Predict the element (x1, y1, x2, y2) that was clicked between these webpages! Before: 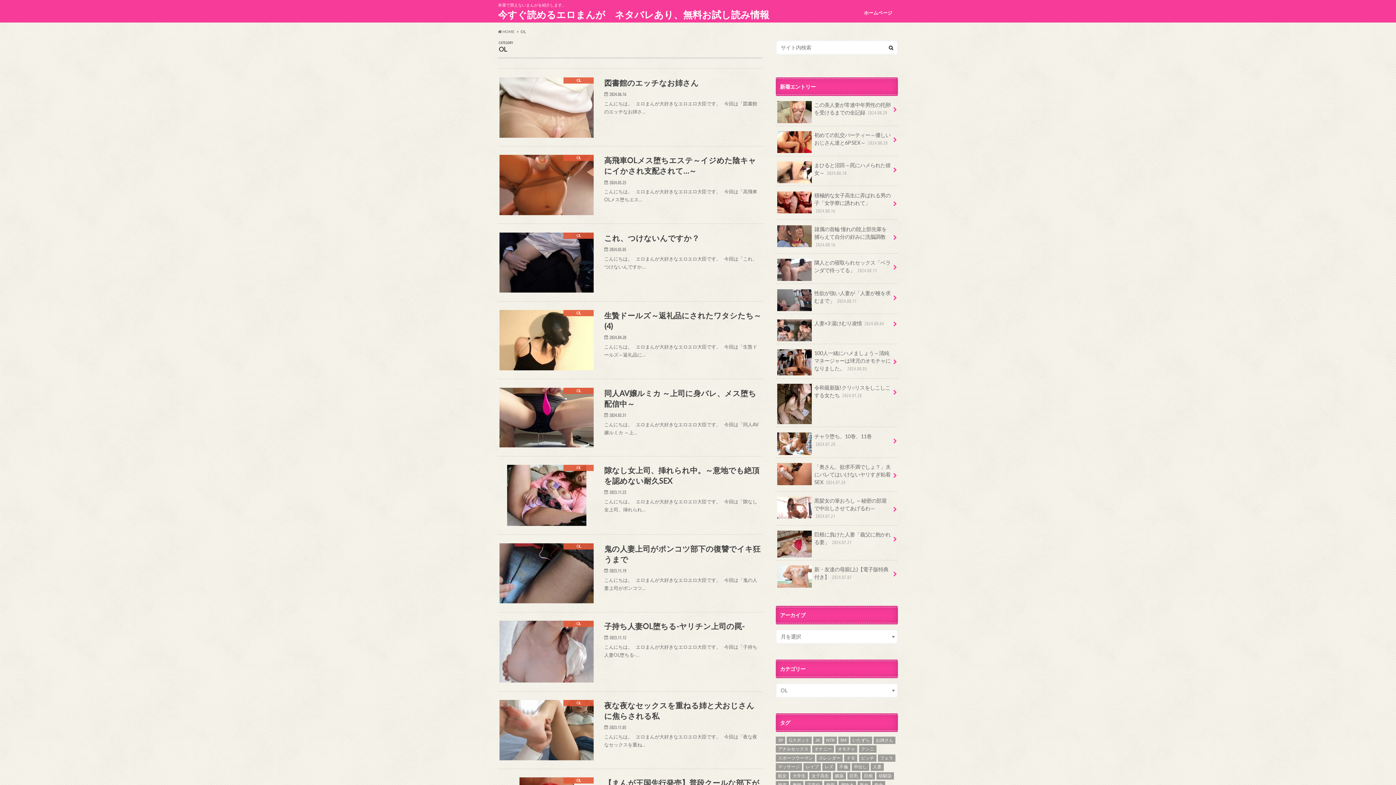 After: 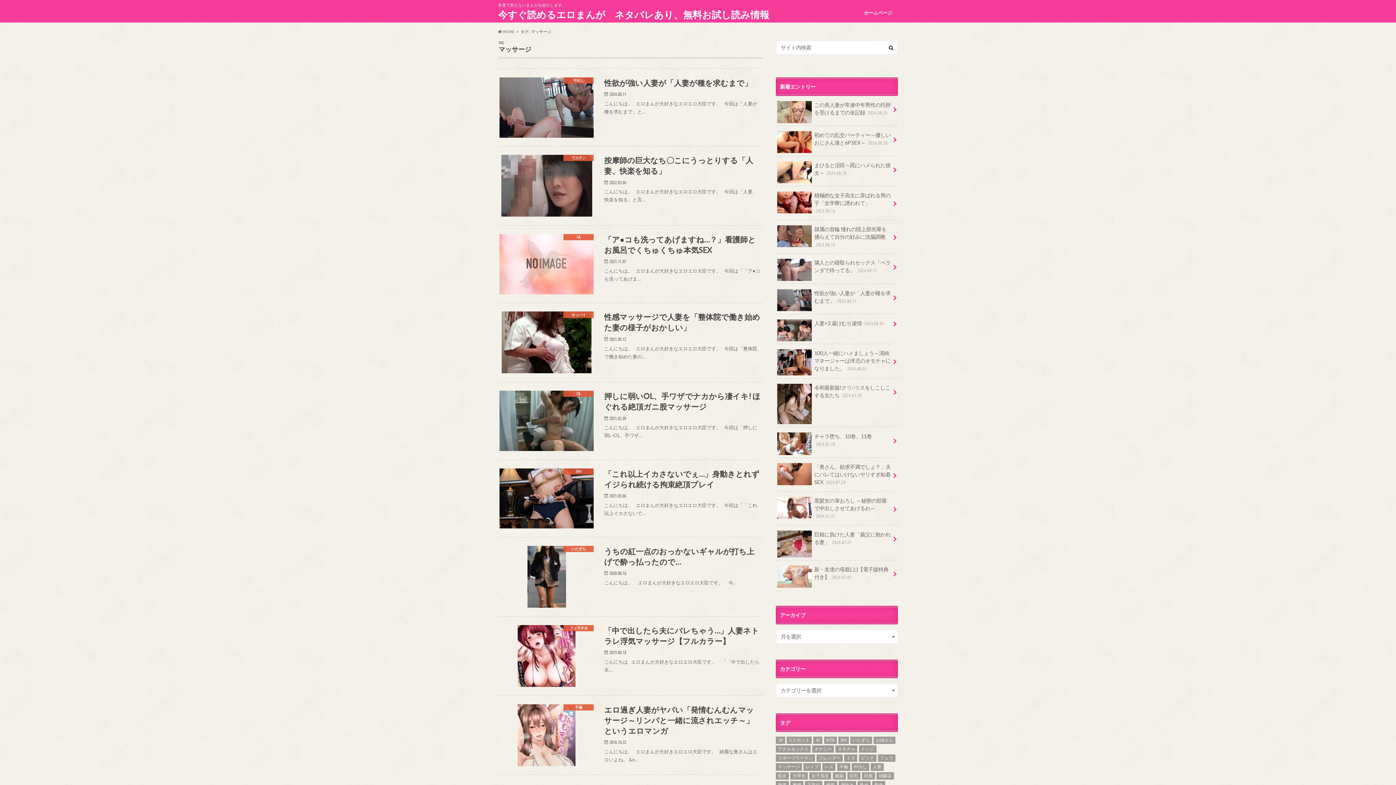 Action: bbox: (776, 763, 802, 771) label: マッサージ (9個の項目)